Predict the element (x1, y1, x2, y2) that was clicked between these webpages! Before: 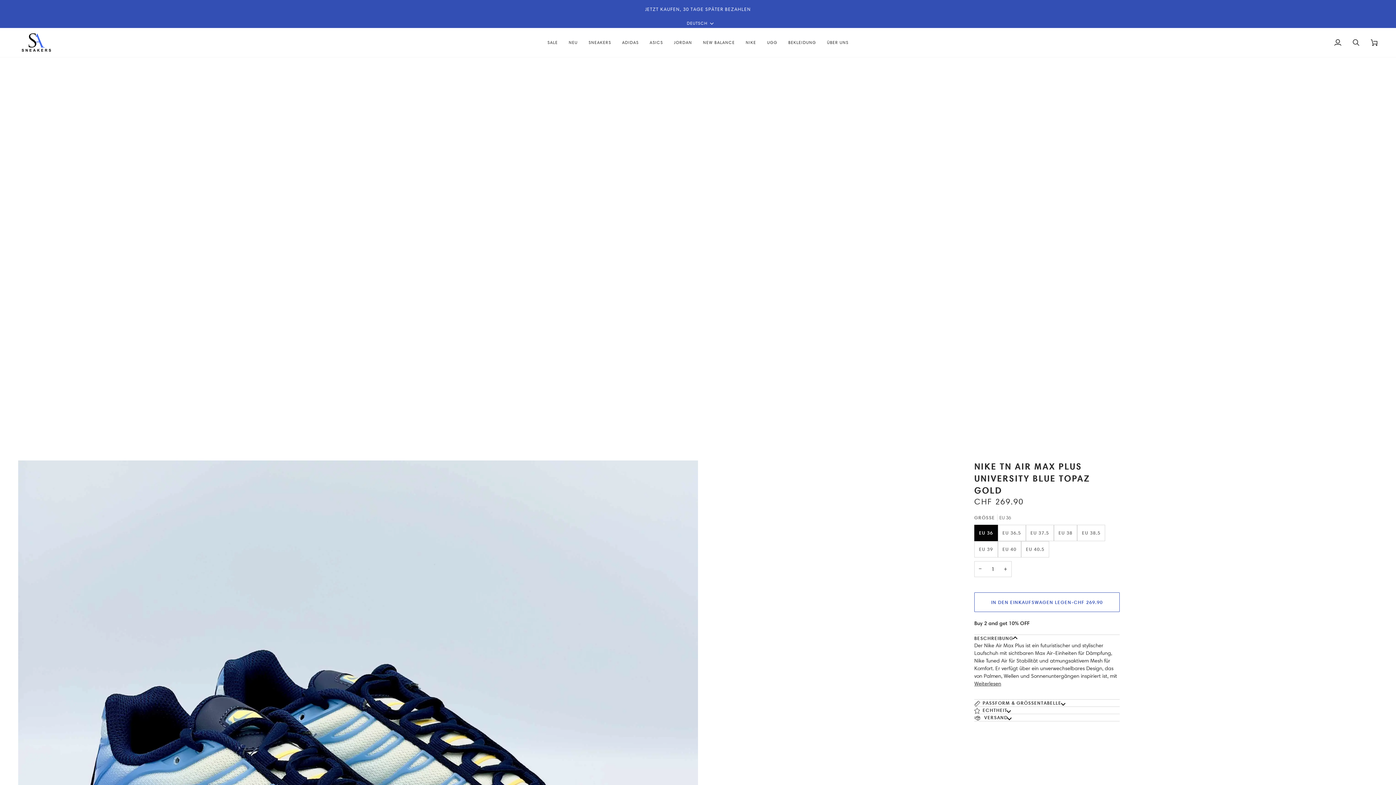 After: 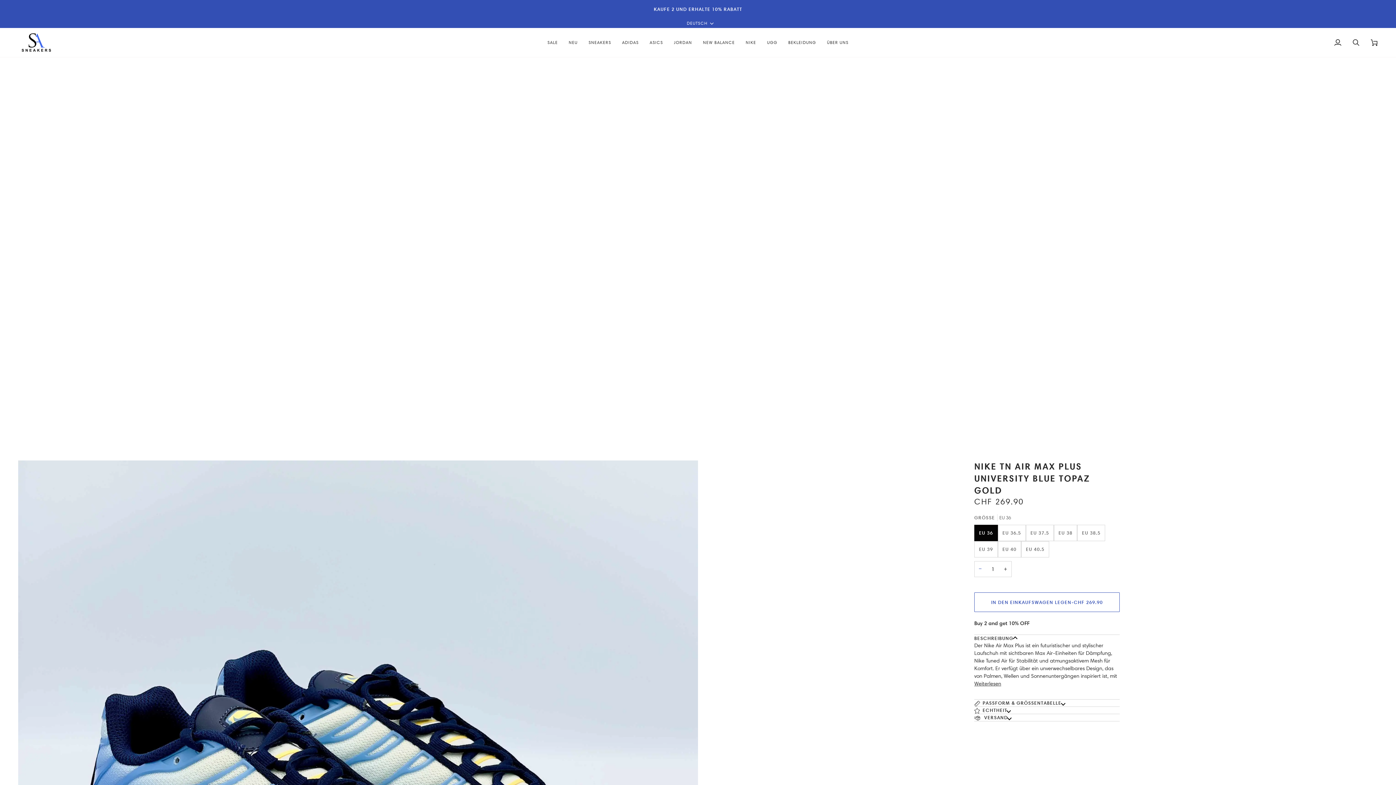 Action: label: Menge verringern bbox: (974, 561, 986, 577)